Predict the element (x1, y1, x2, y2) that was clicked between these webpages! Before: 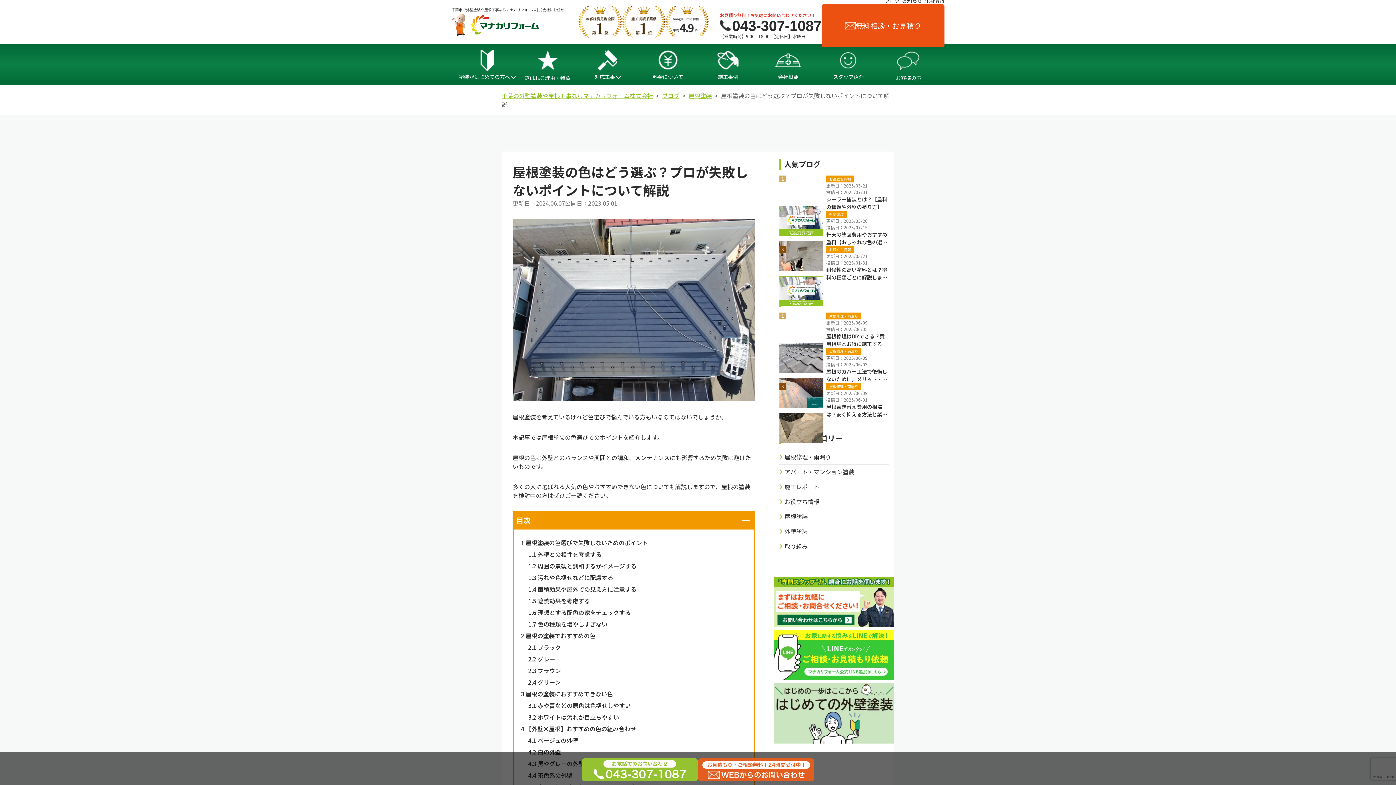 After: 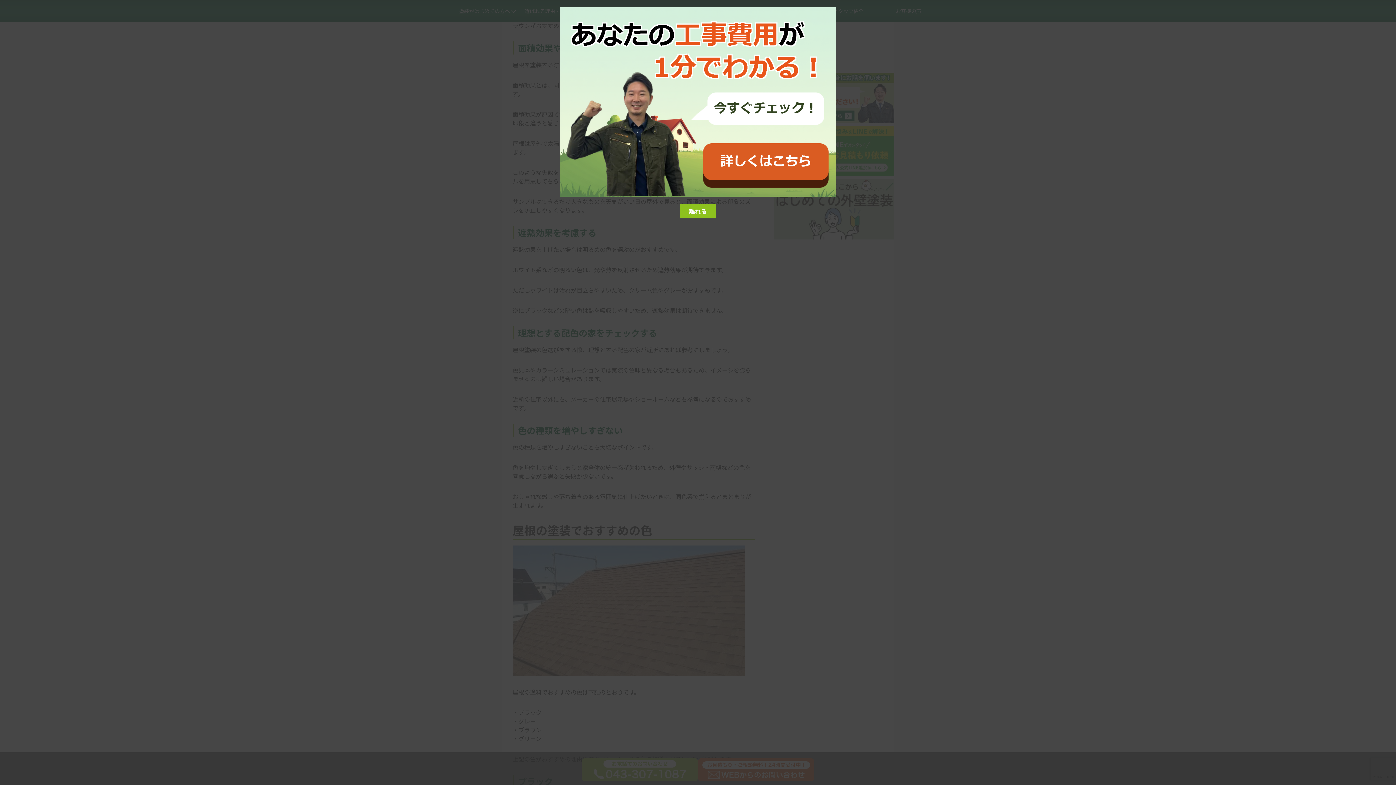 Action: bbox: (528, 584, 636, 593) label: 1.4 面積効果や屋外での見え方に注意する